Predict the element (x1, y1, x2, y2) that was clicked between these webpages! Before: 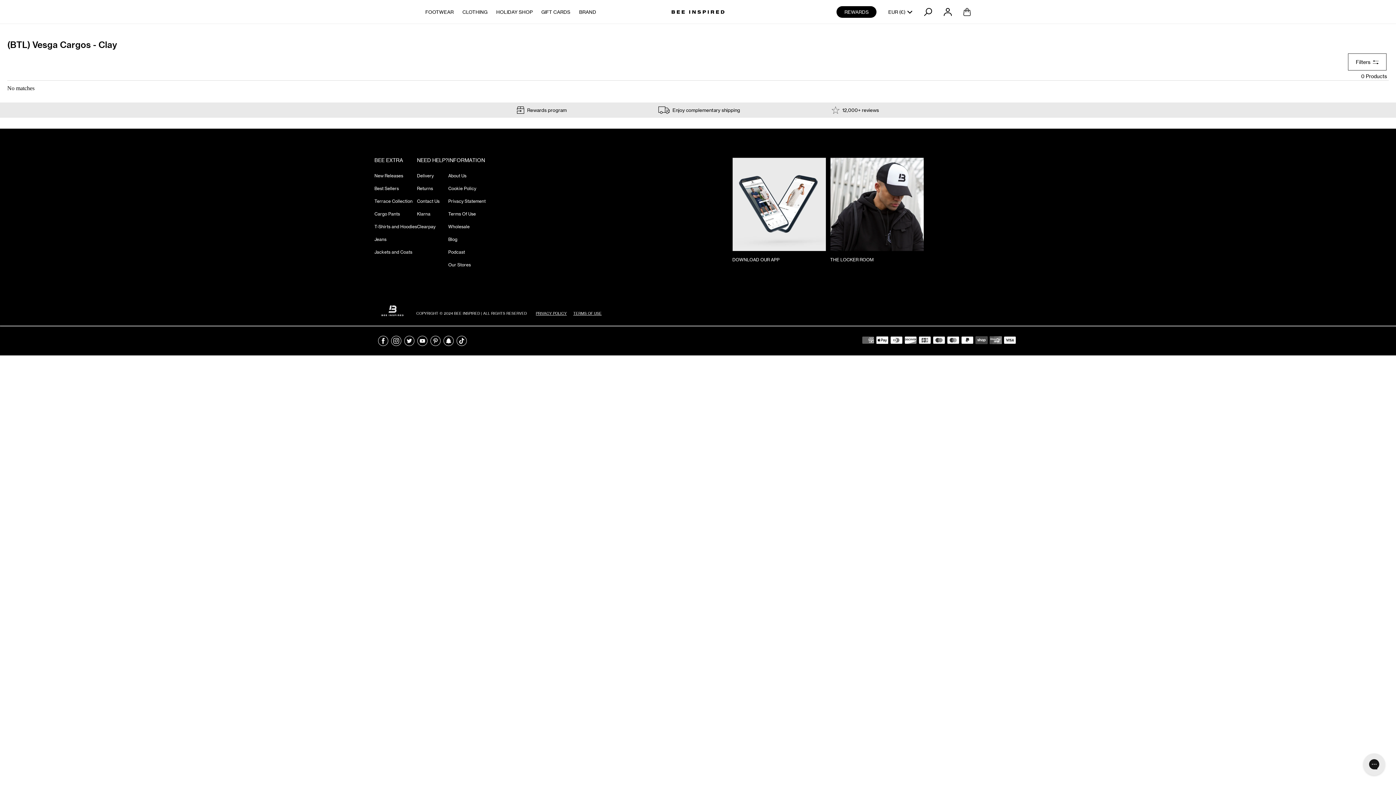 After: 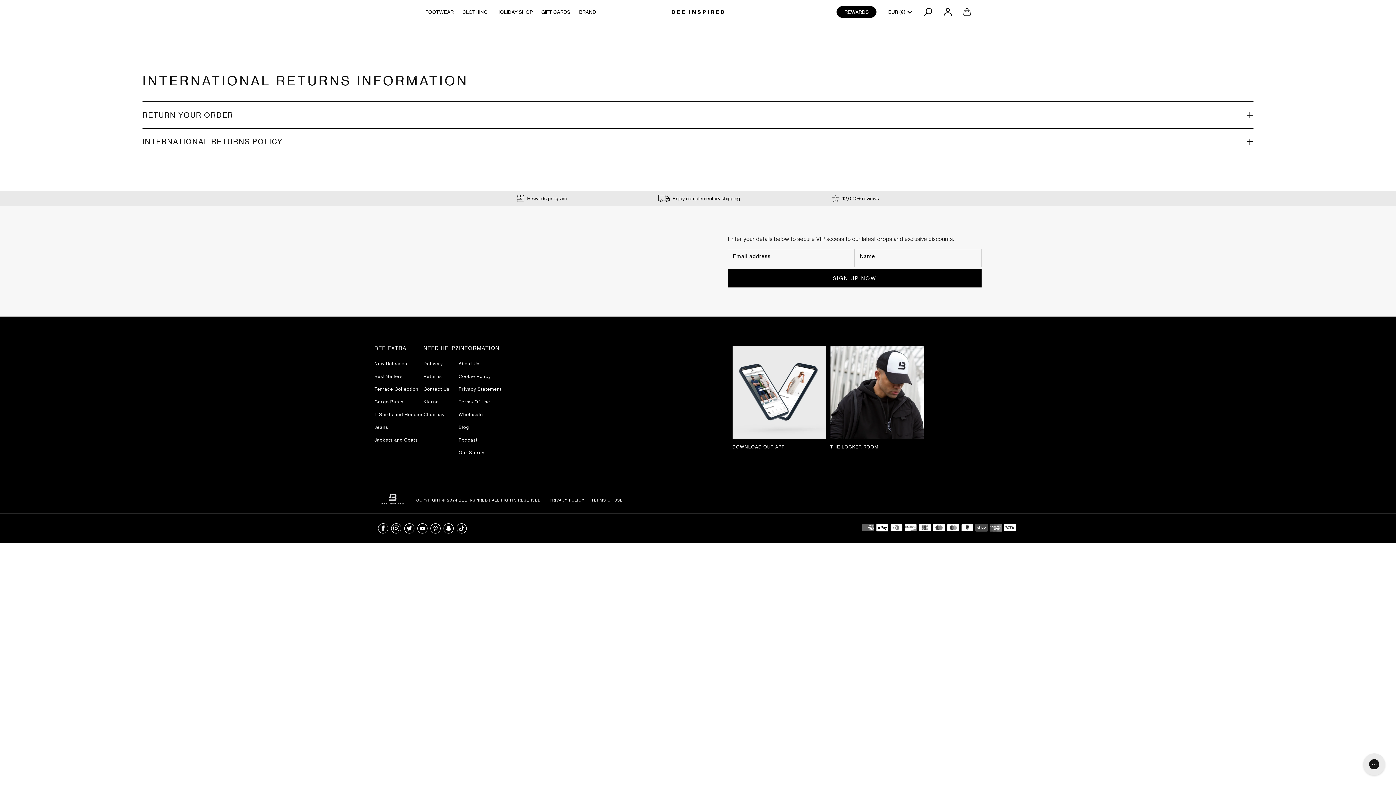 Action: label: Cookie Policy bbox: (448, 185, 485, 191)